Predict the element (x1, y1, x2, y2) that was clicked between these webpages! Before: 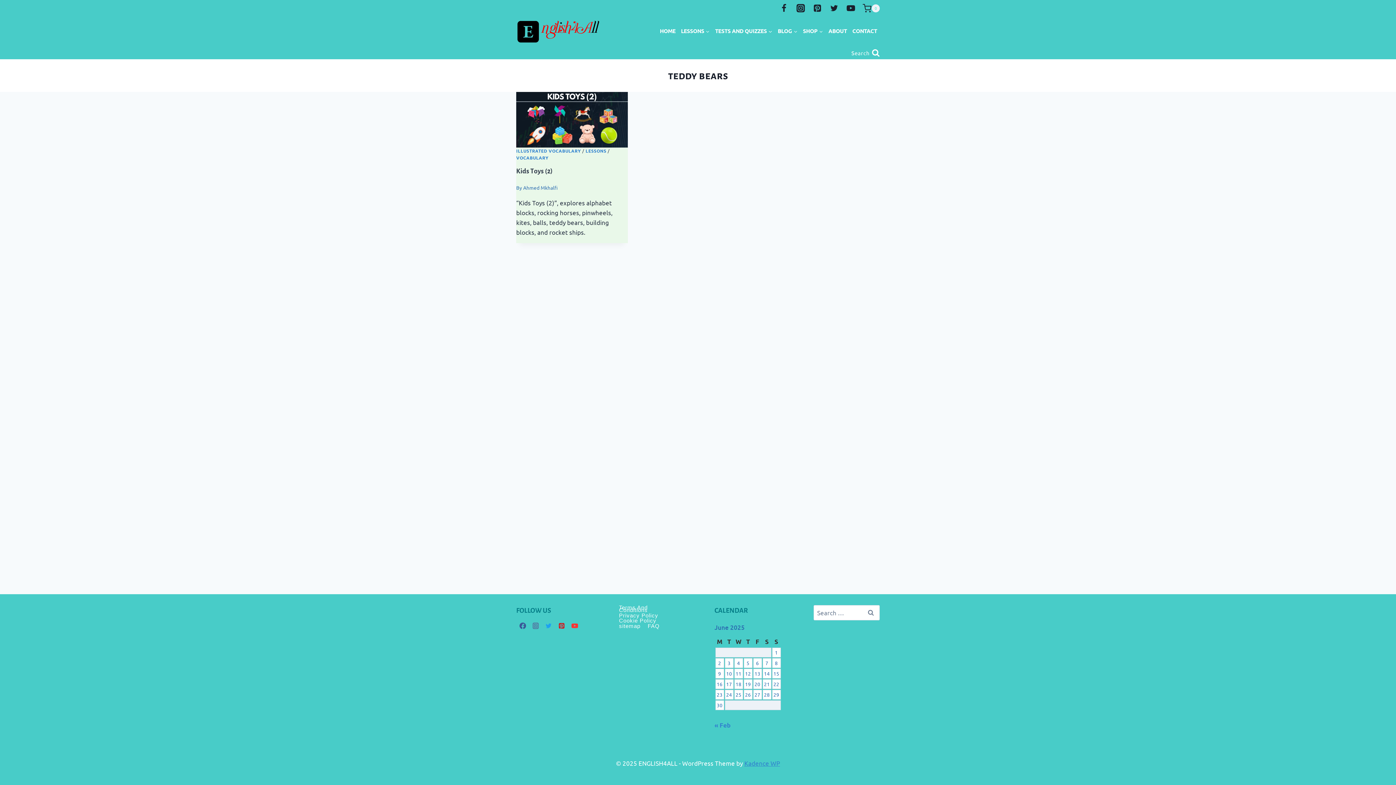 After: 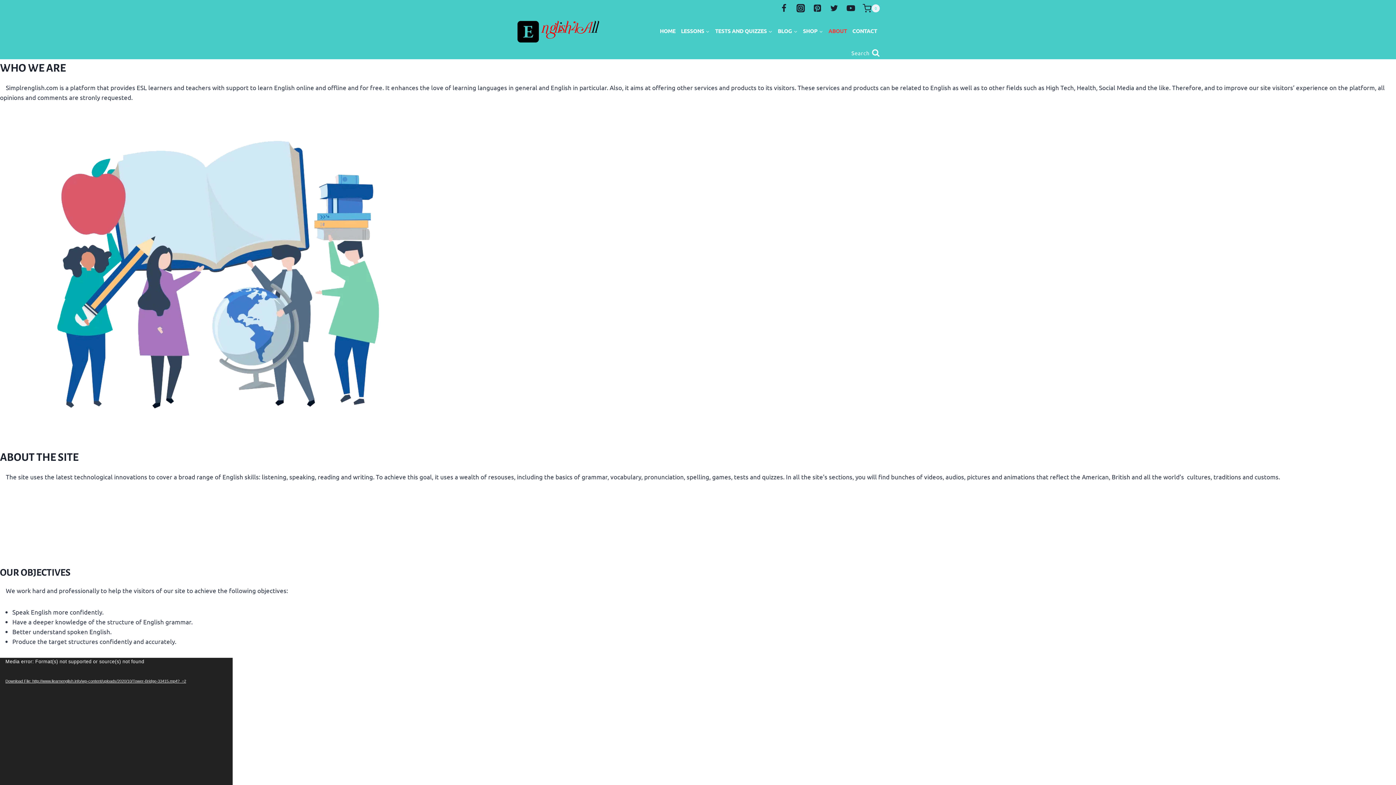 Action: bbox: (825, 27, 849, 34) label: ABOUT